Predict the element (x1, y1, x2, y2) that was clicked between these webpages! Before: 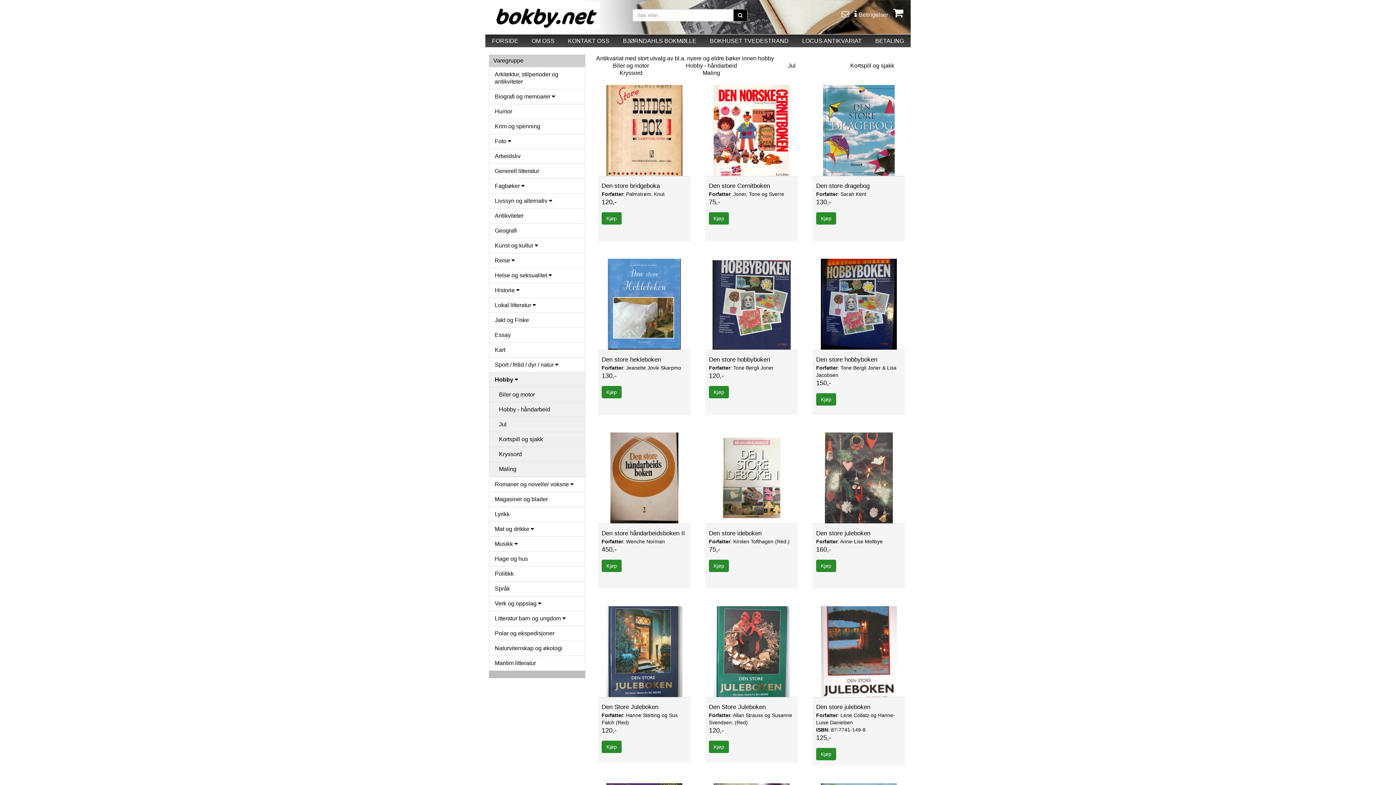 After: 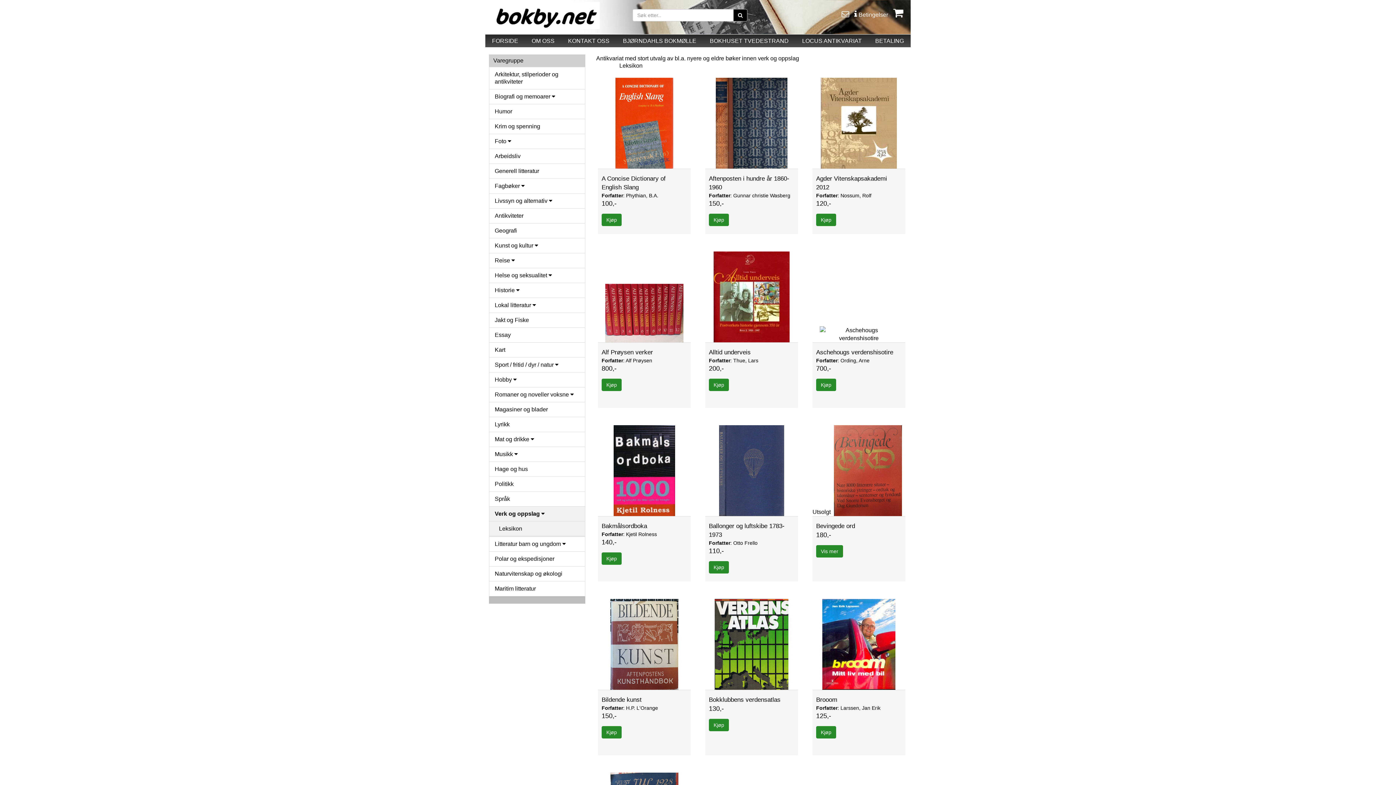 Action: bbox: (489, 596, 585, 611) label: Verk og oppslag 